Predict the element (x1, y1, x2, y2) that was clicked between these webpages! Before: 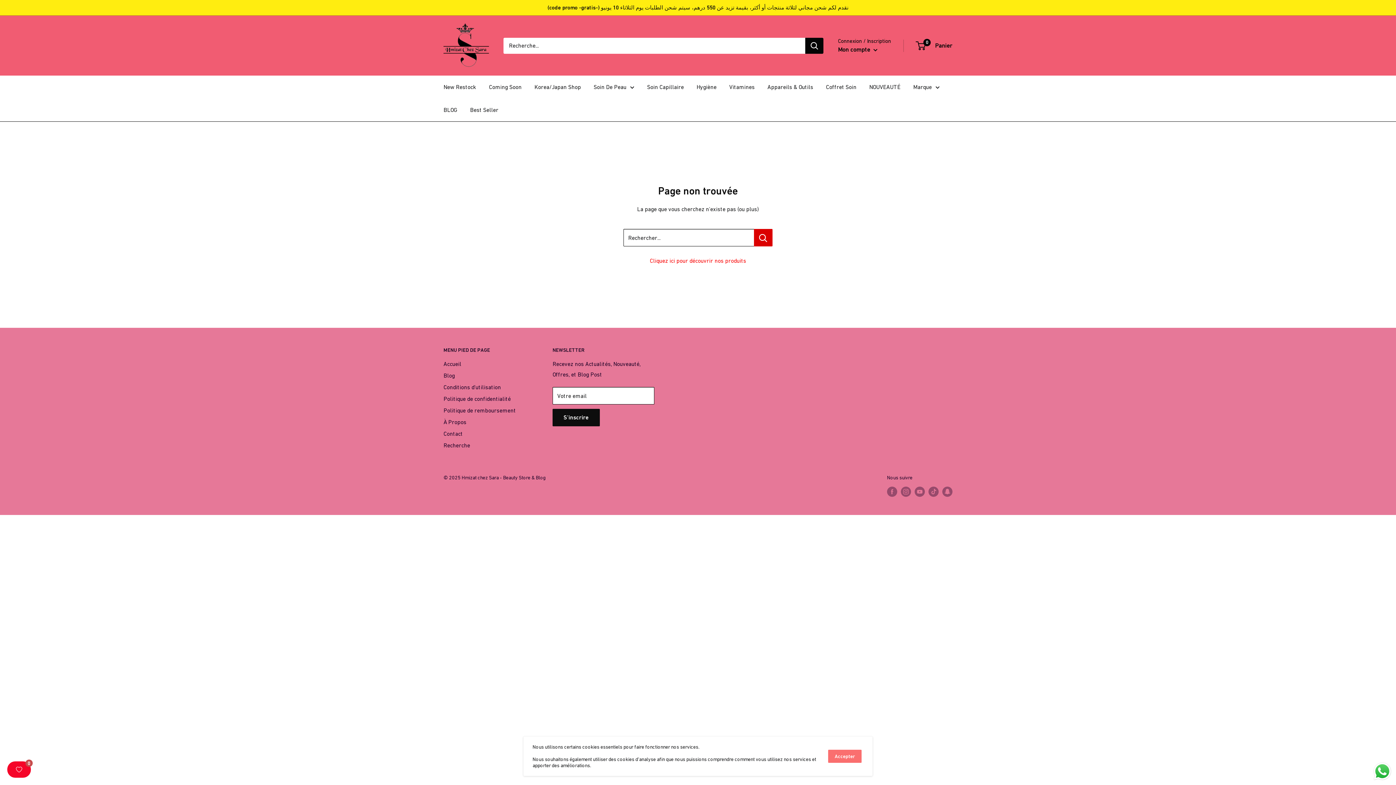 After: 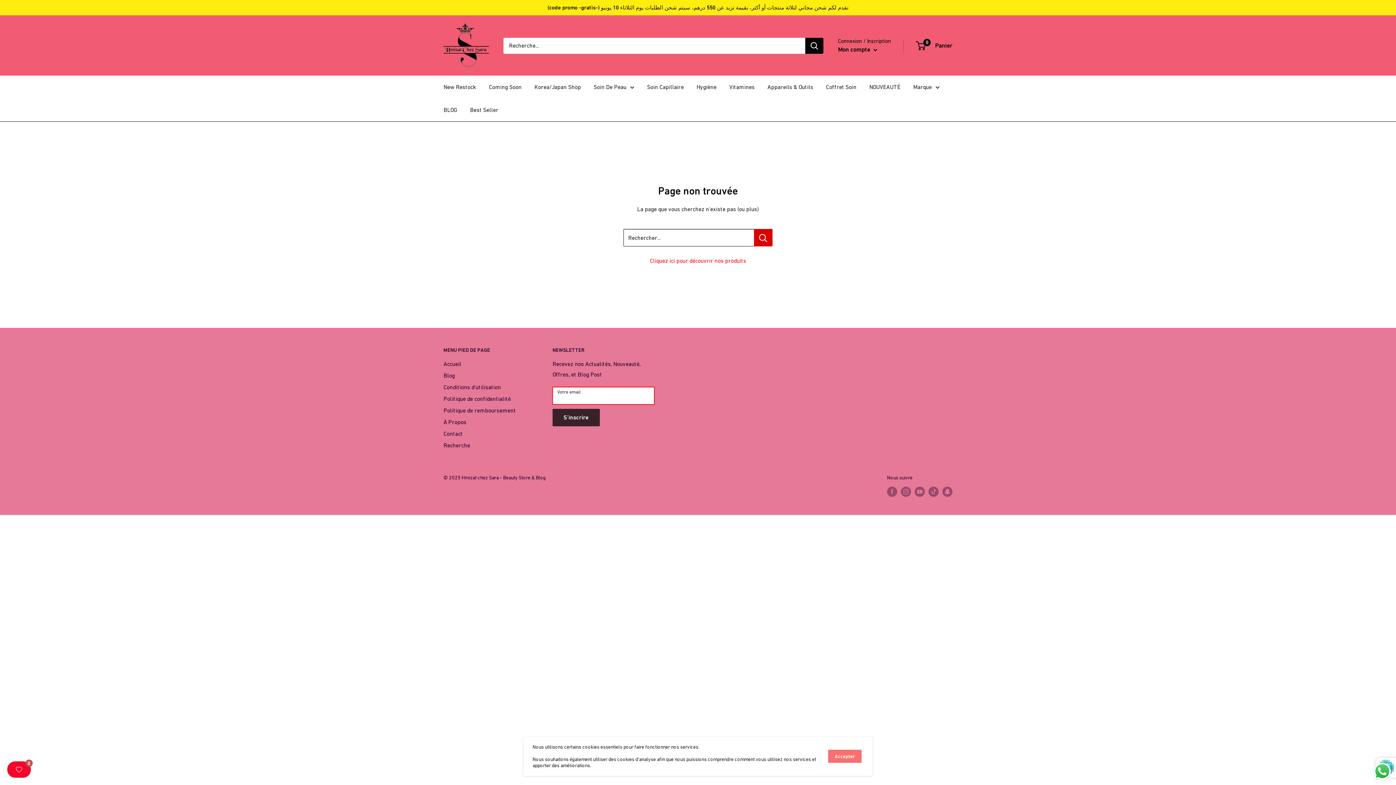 Action: bbox: (552, 409, 600, 426) label: S'inscrire